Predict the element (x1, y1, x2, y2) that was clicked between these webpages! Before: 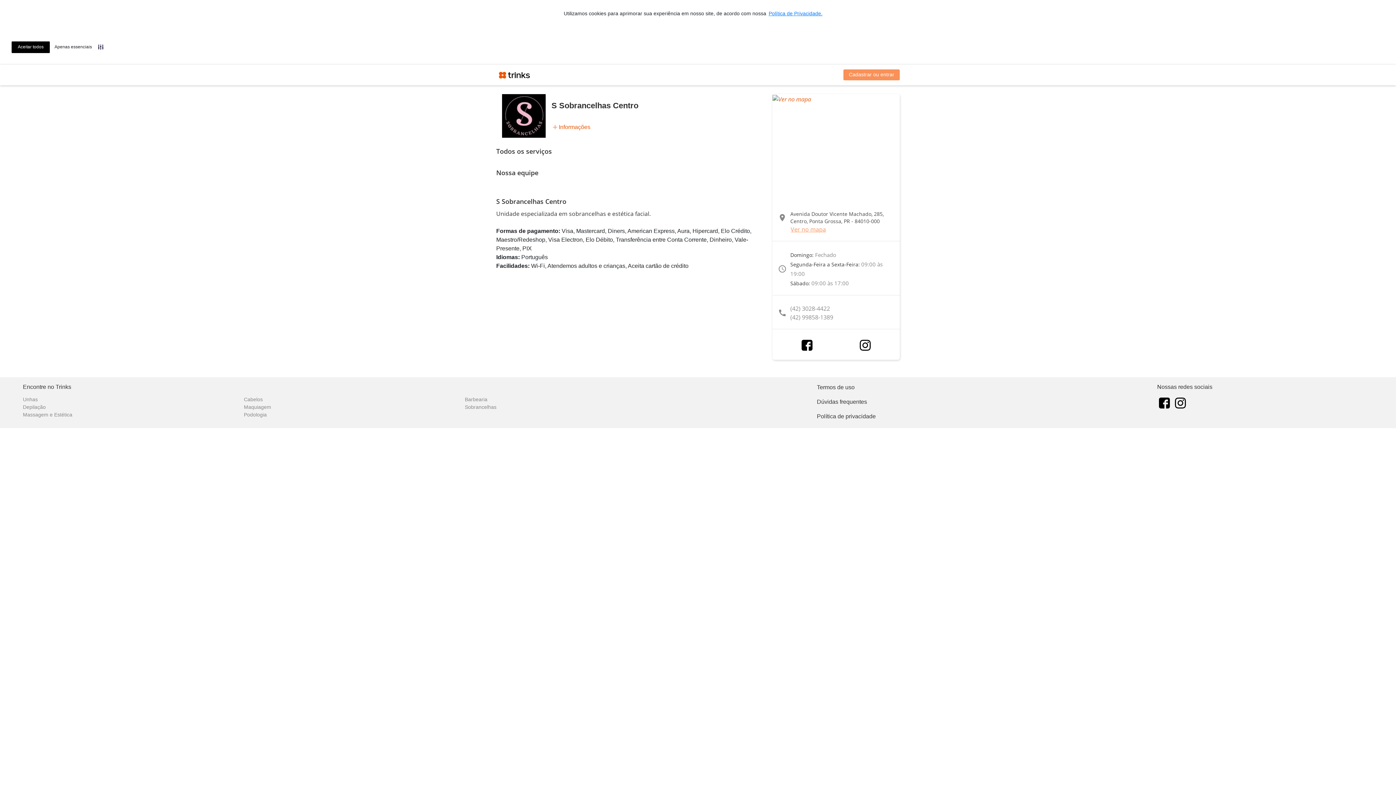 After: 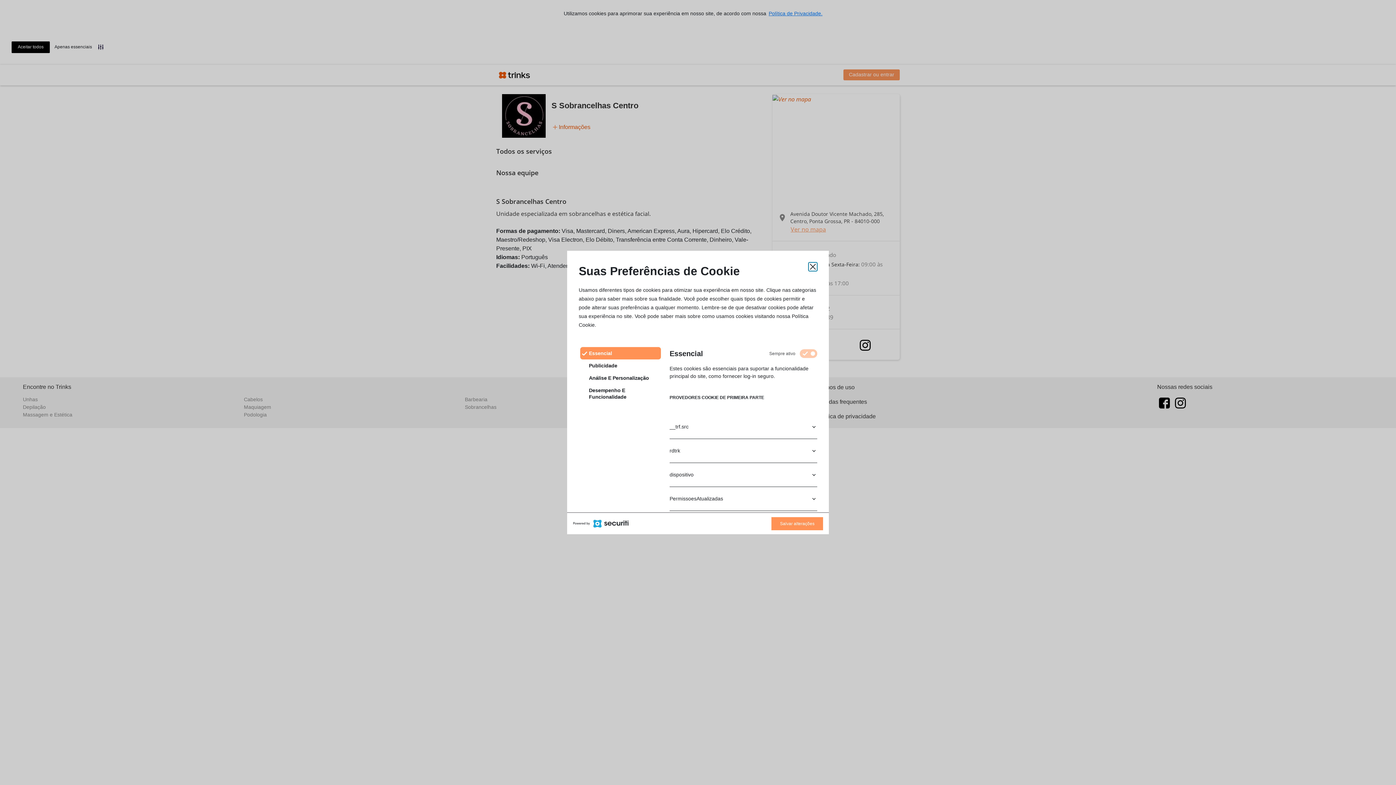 Action: bbox: (96, 41, 108, 52)